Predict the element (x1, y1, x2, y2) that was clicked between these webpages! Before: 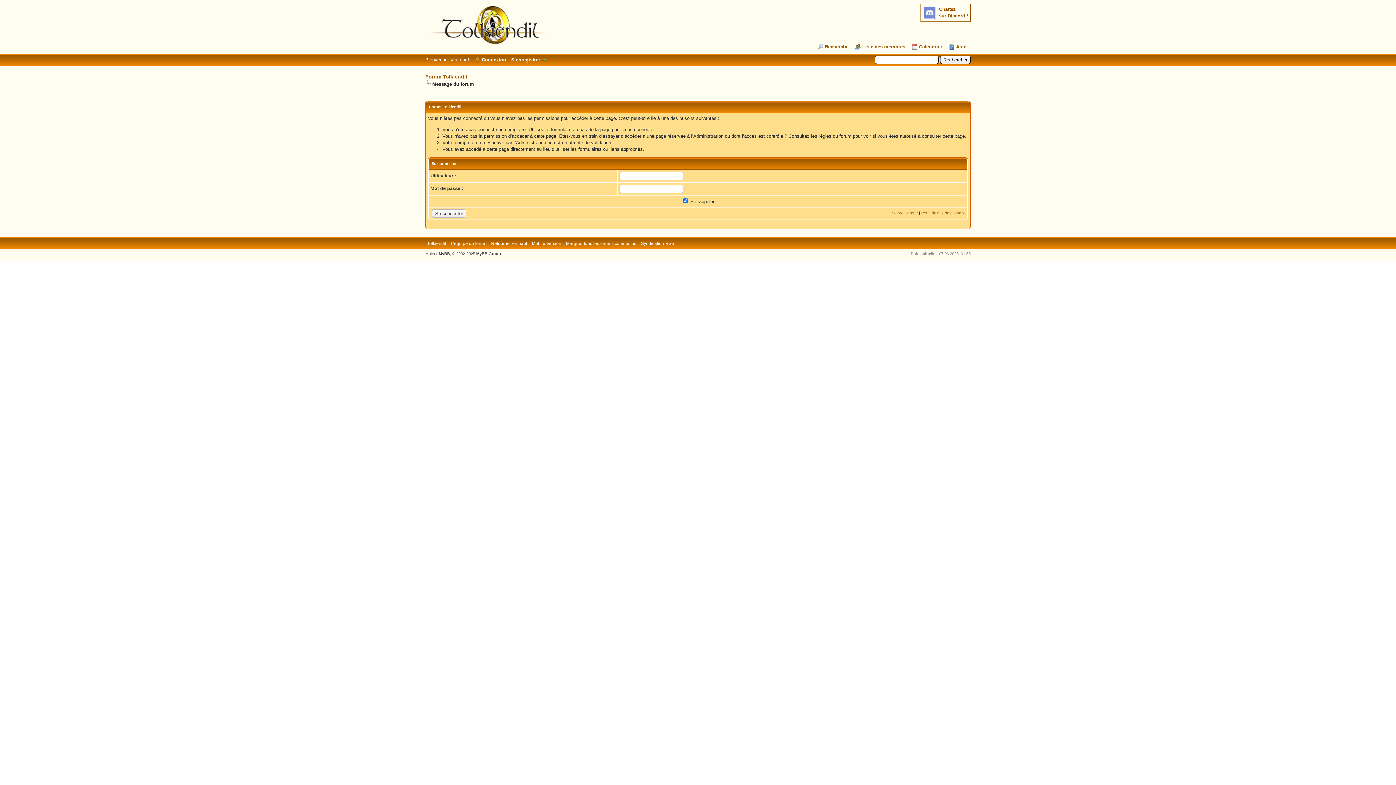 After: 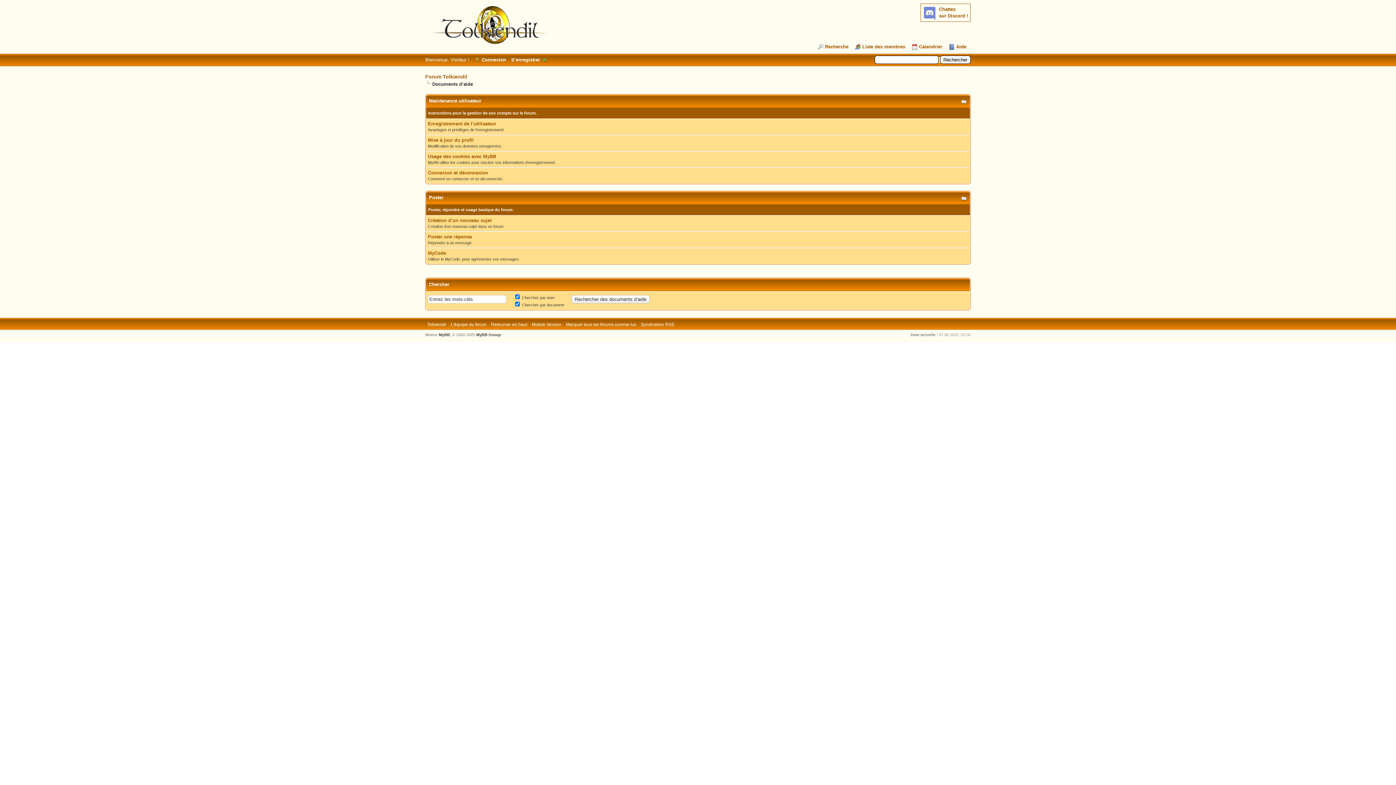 Action: label: Aide bbox: (949, 44, 966, 49)